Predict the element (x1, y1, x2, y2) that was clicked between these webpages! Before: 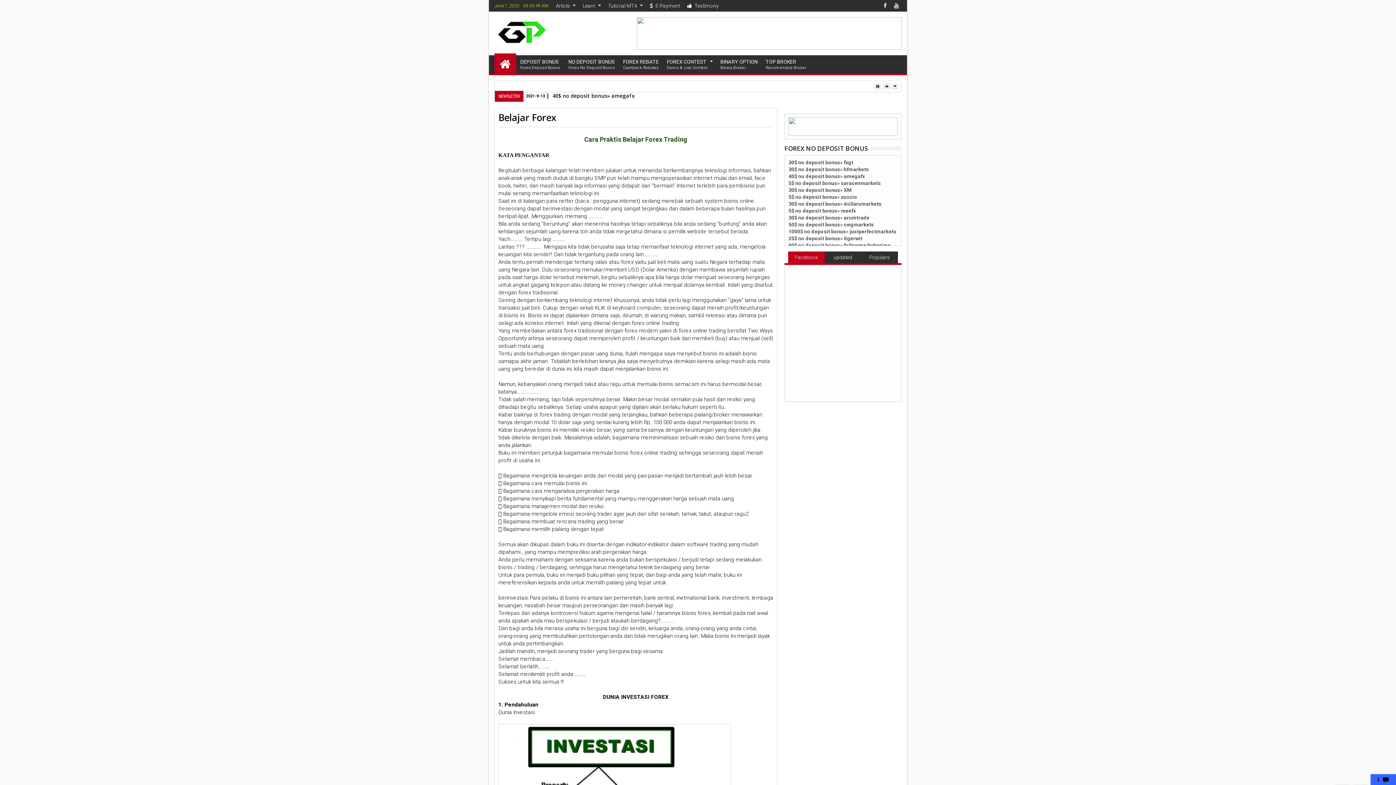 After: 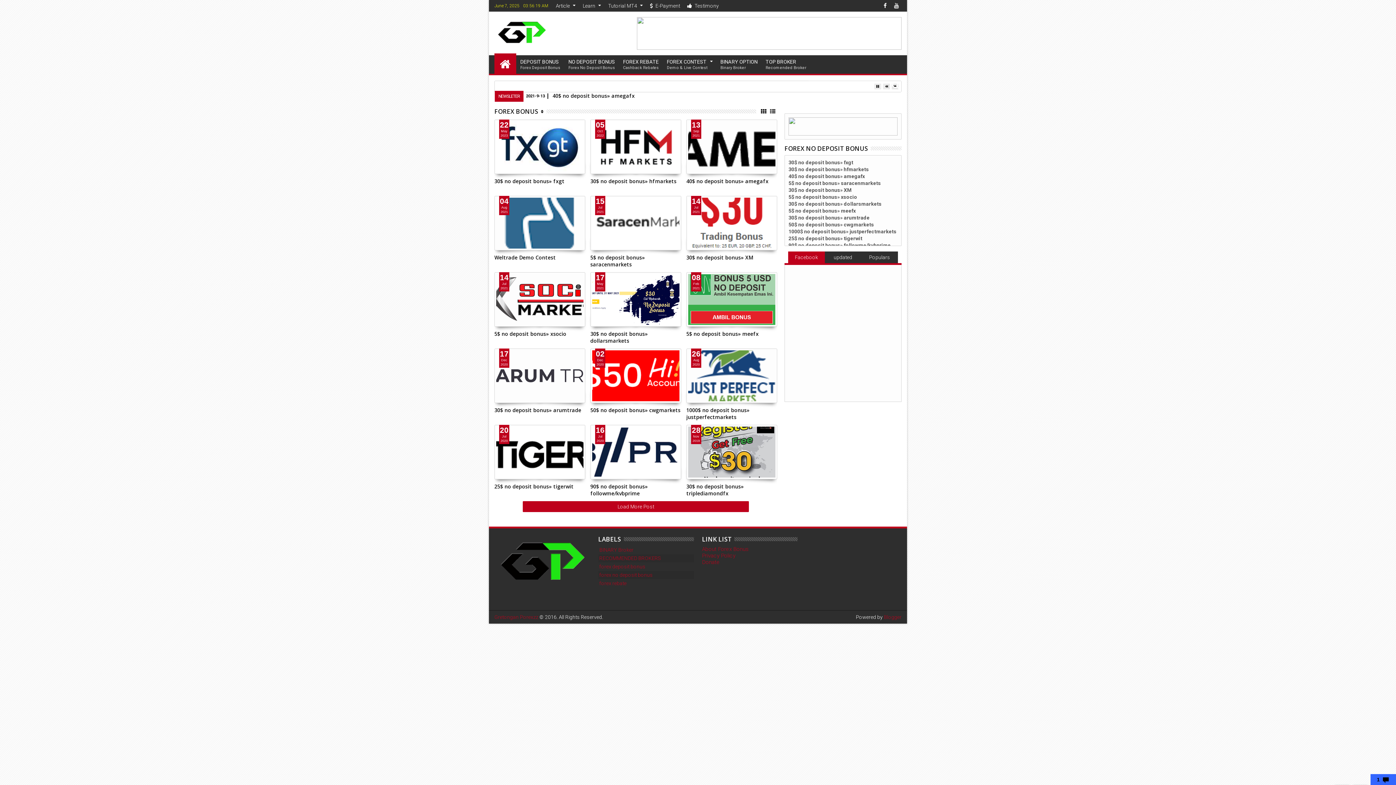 Action: bbox: (579, 0, 604, 11) label: Learn